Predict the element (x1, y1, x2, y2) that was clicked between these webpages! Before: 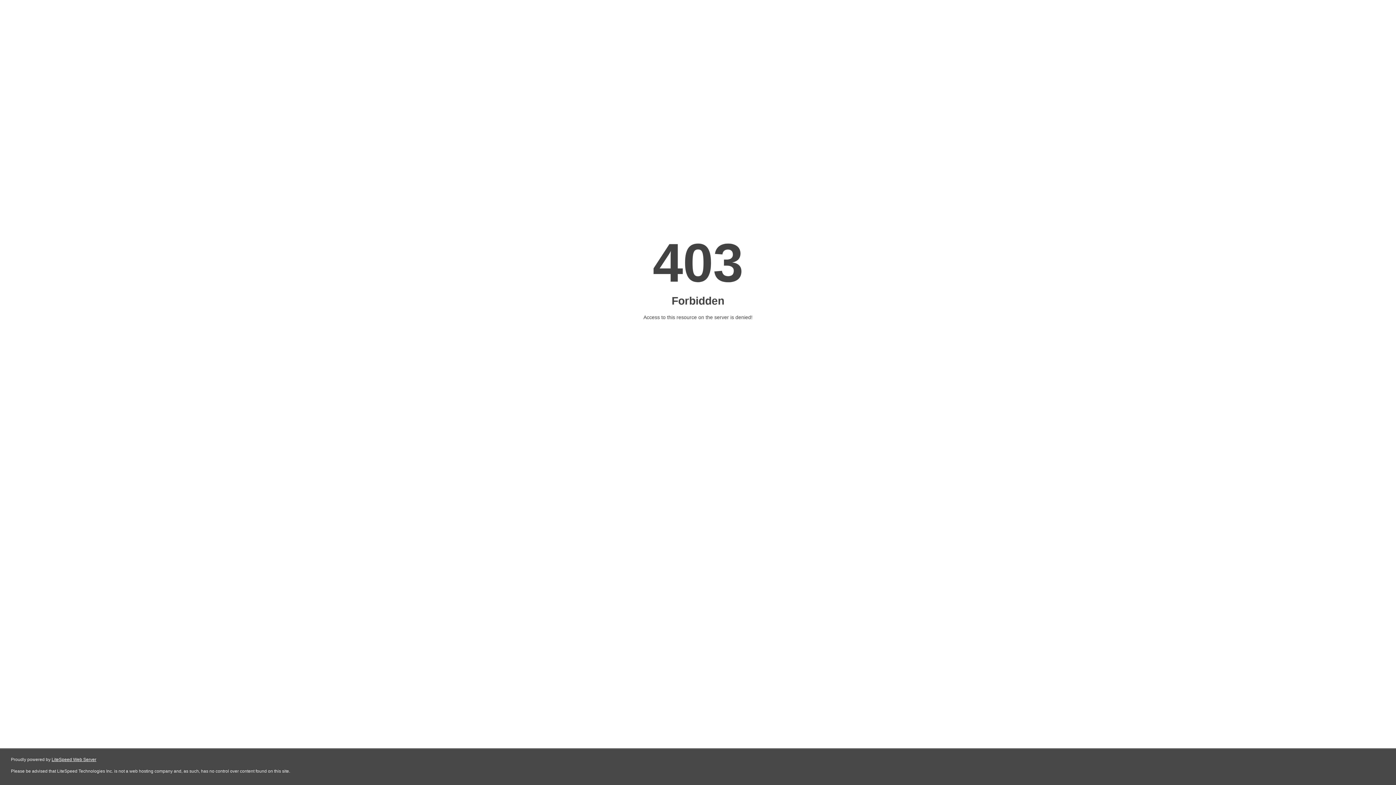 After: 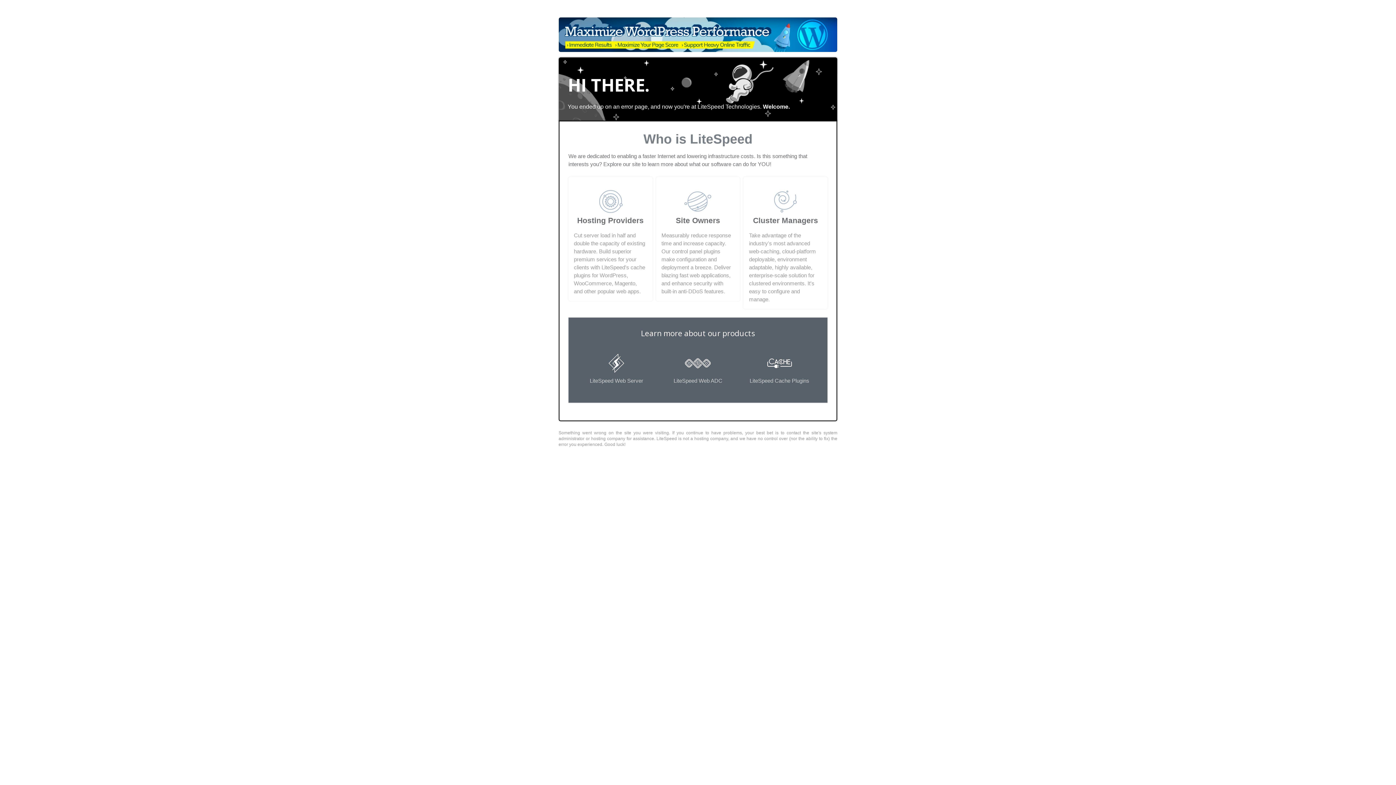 Action: bbox: (51, 757, 96, 762) label: LiteSpeed Web Server